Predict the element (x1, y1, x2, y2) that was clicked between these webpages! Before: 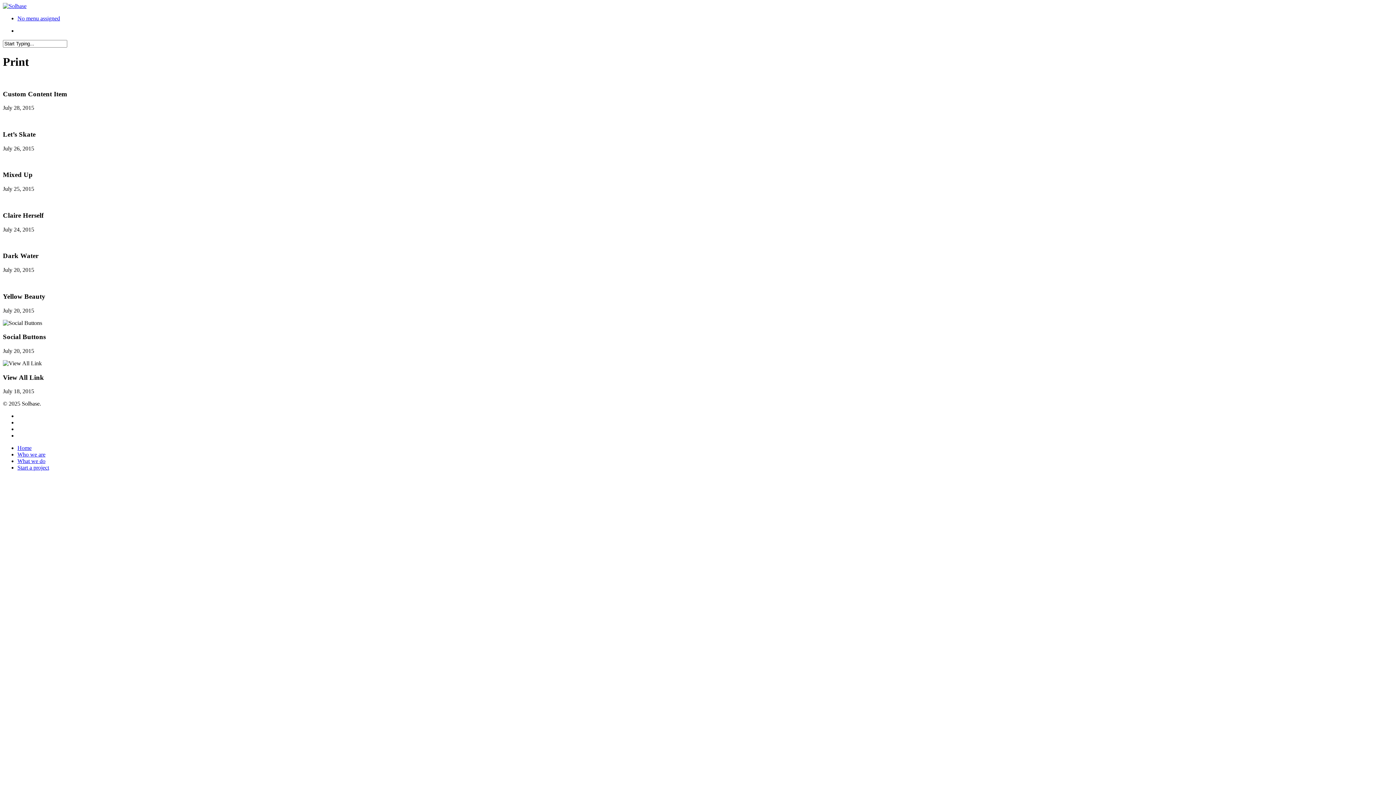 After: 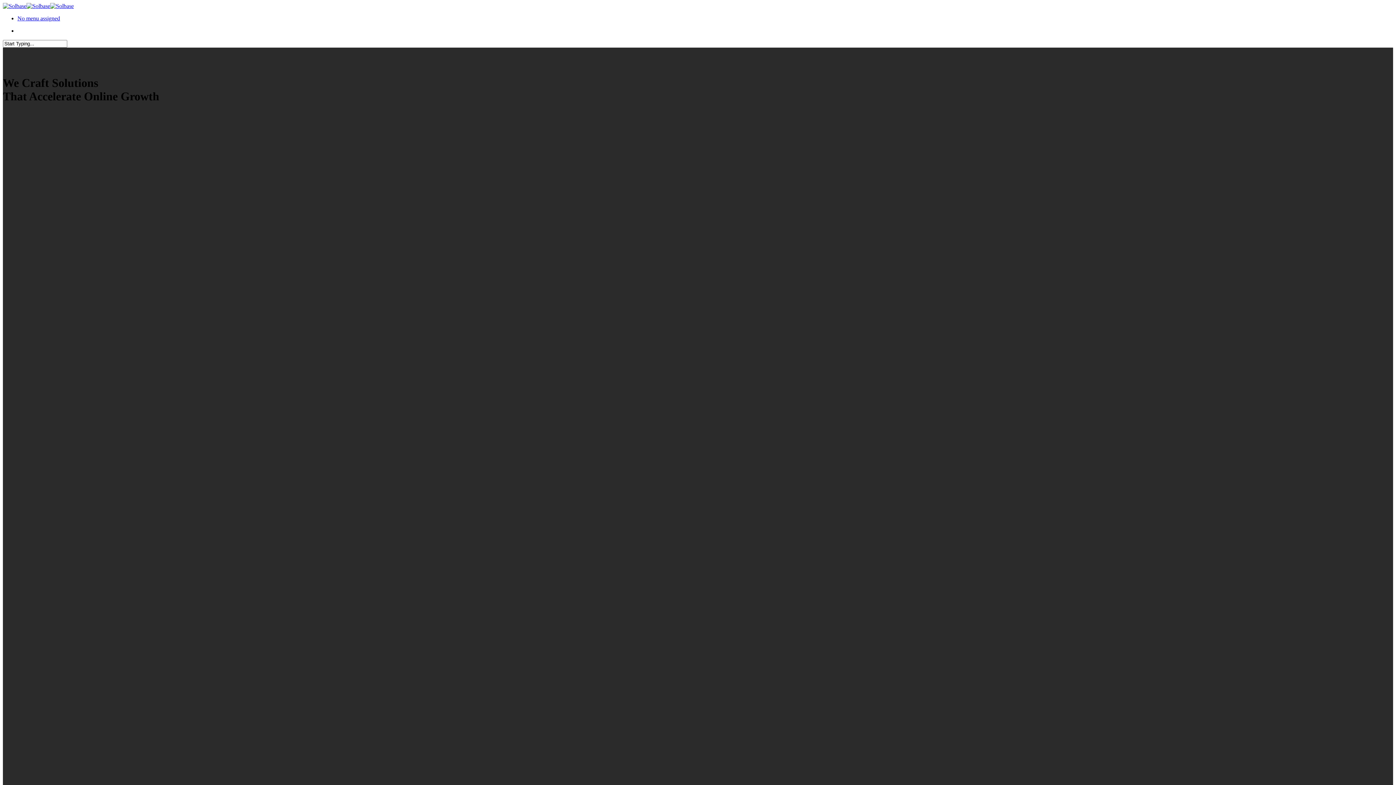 Action: bbox: (2, 2, 26, 9)